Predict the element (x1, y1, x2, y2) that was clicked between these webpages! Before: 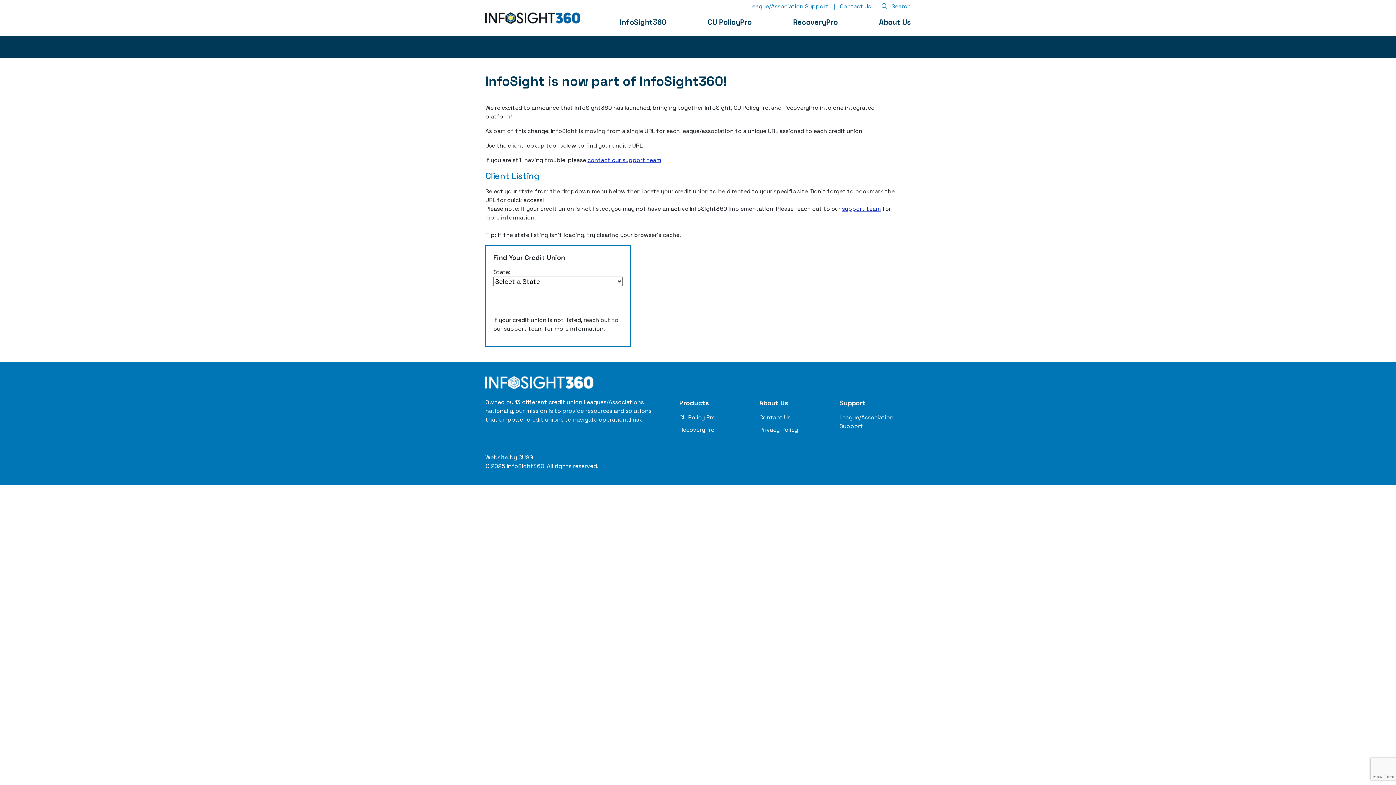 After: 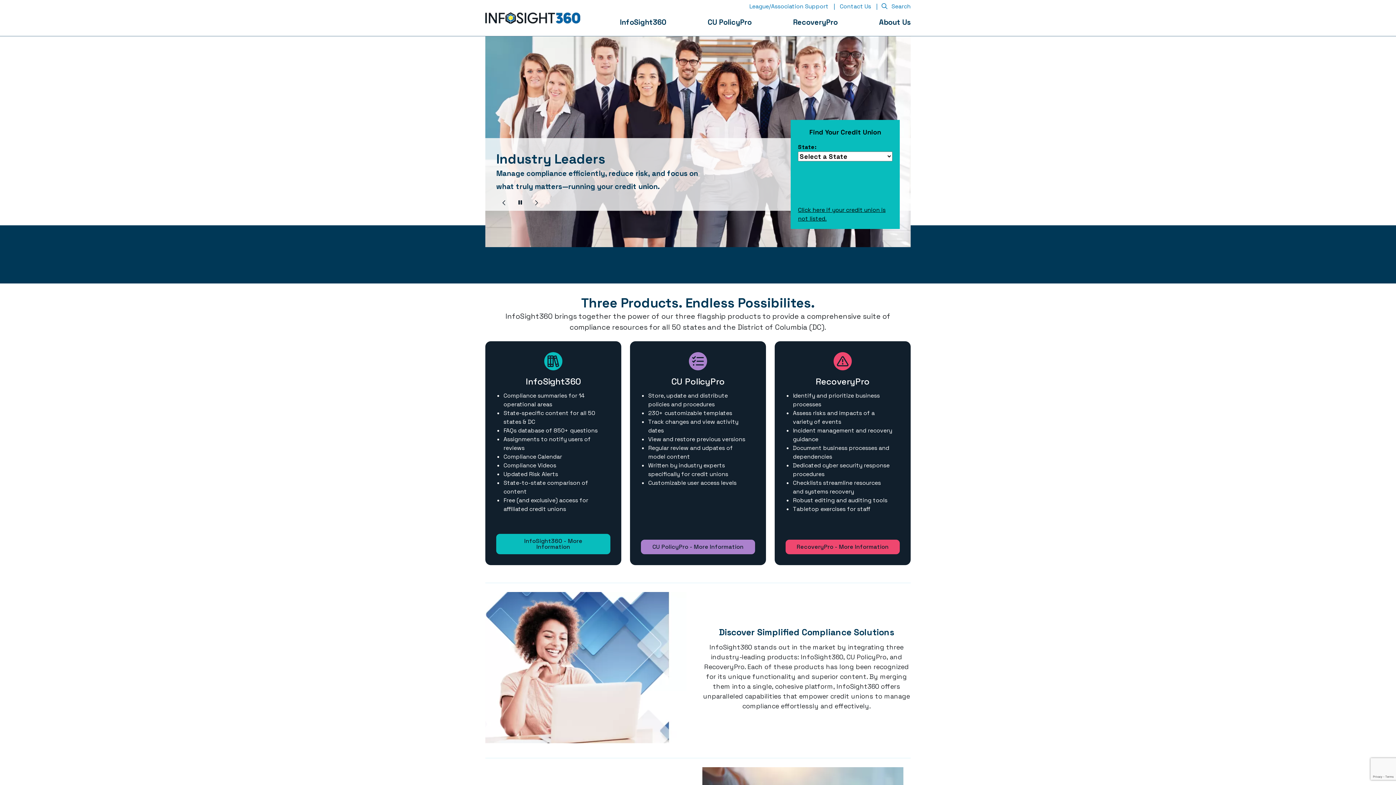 Action: bbox: (485, 0, 580, 36)